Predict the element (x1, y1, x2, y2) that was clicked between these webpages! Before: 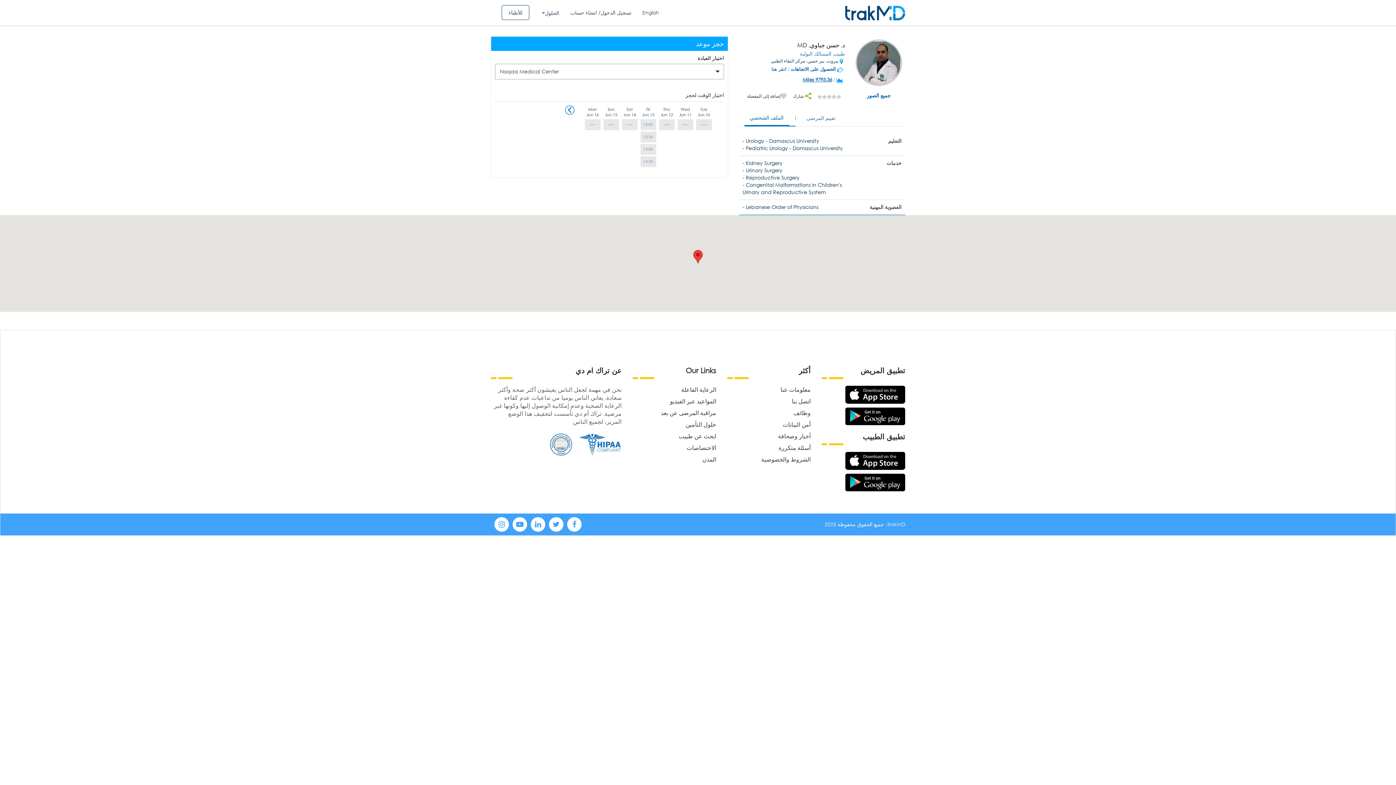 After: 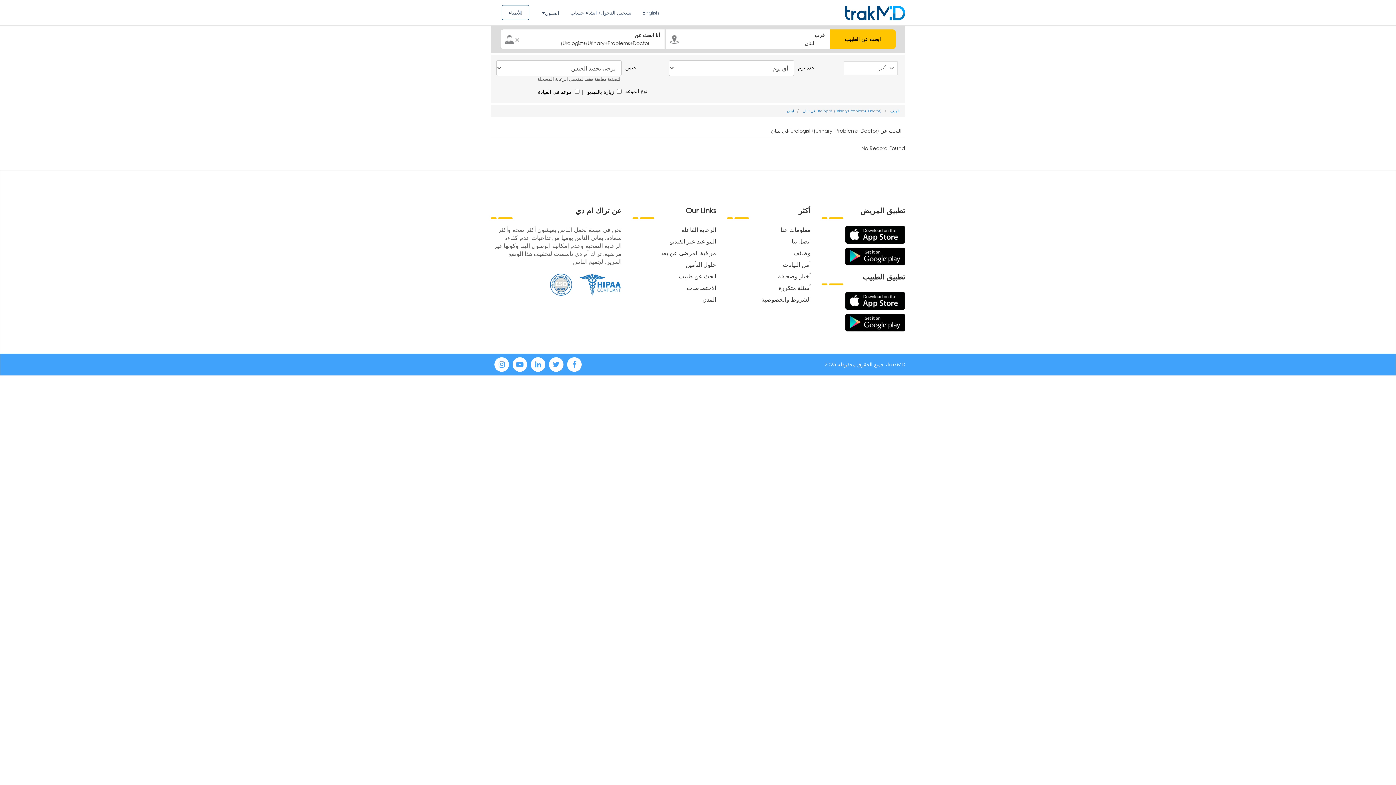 Action: label: طبيب المسالك البولية bbox: (800, 50, 845, 57)